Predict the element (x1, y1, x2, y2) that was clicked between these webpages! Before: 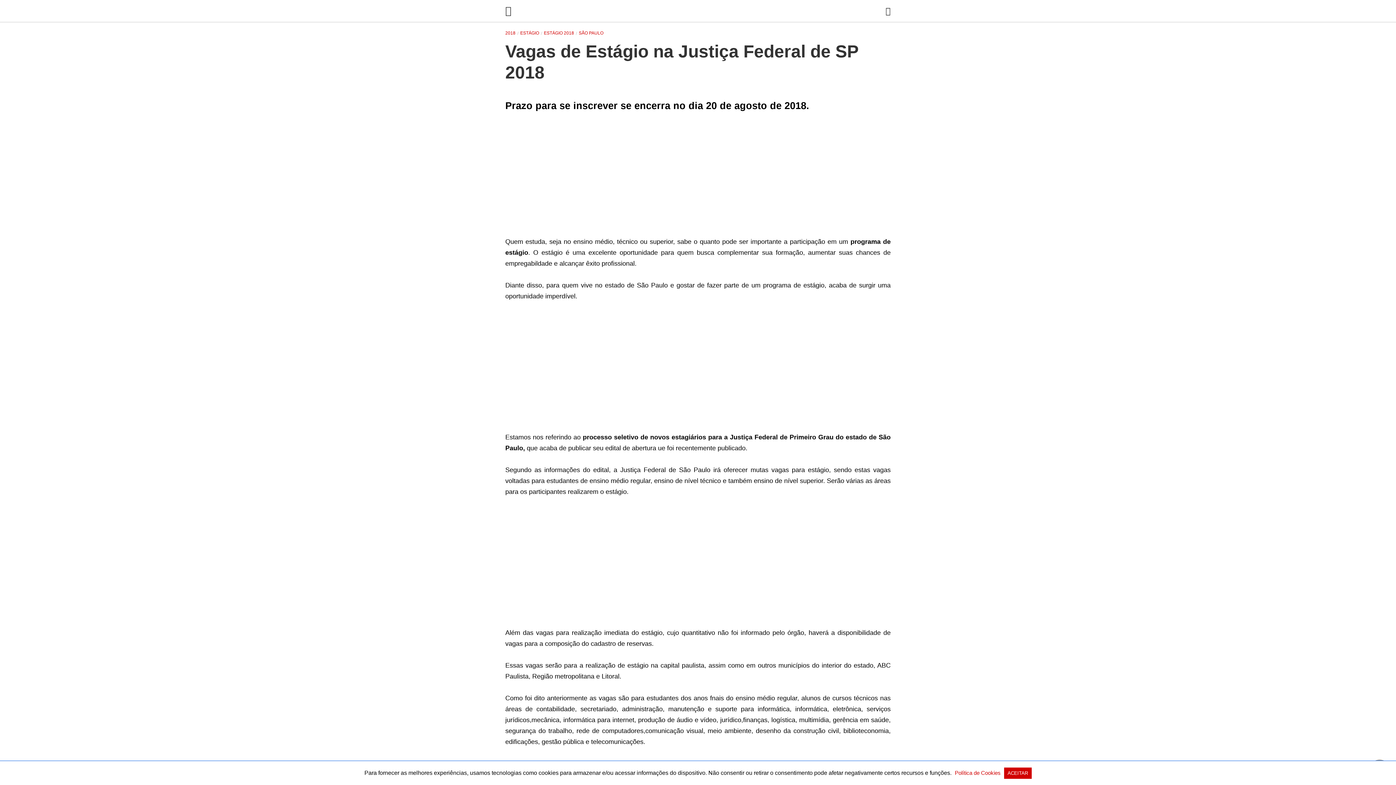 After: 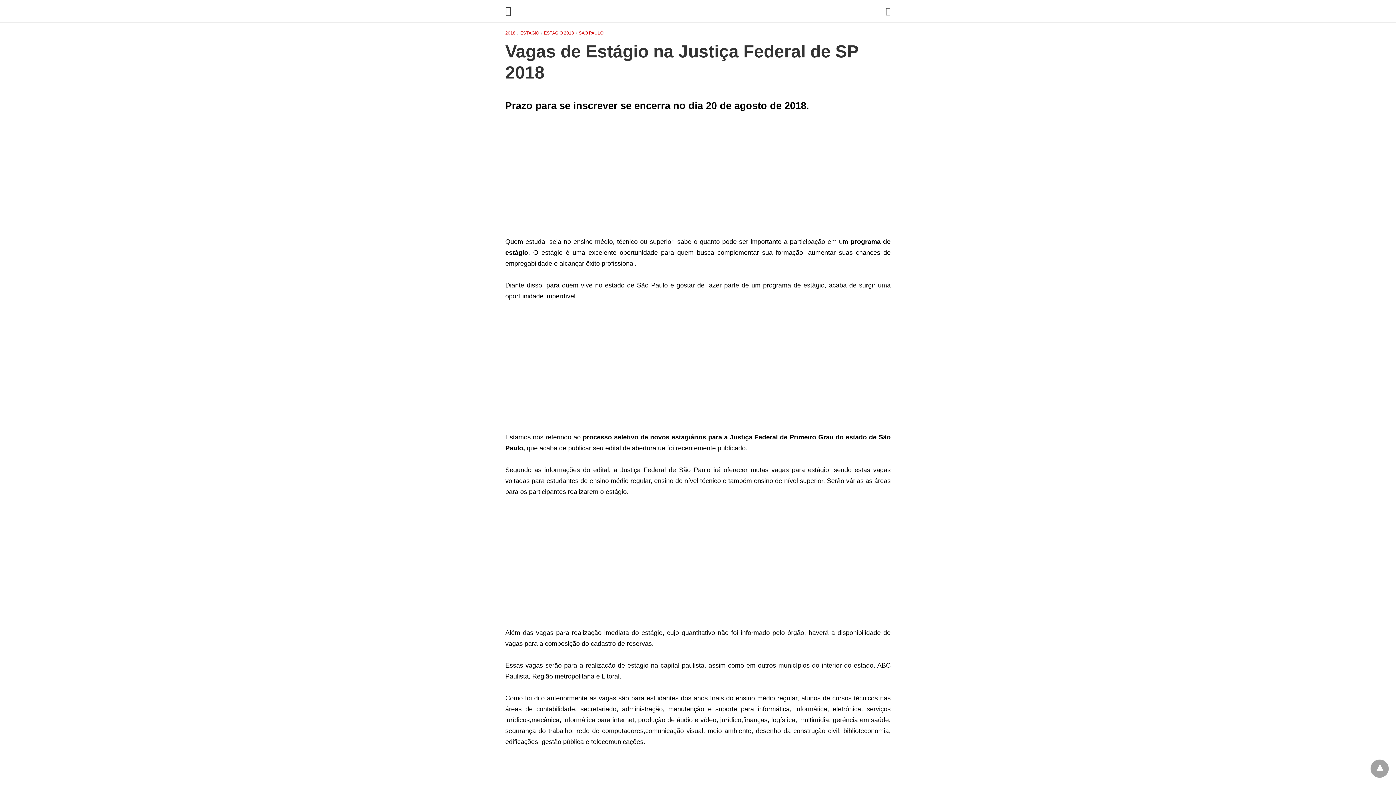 Action: bbox: (1004, 768, 1031, 779) label: ACEITAR